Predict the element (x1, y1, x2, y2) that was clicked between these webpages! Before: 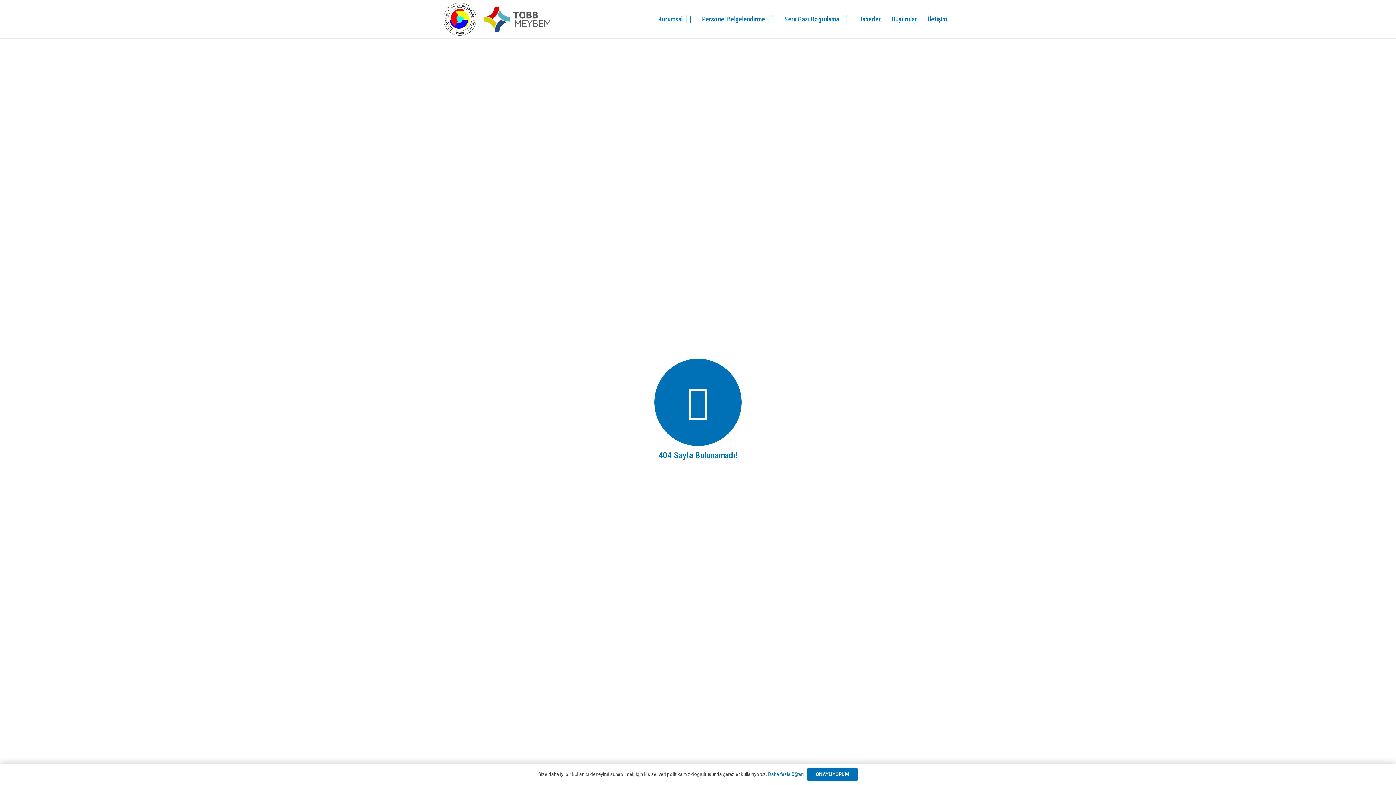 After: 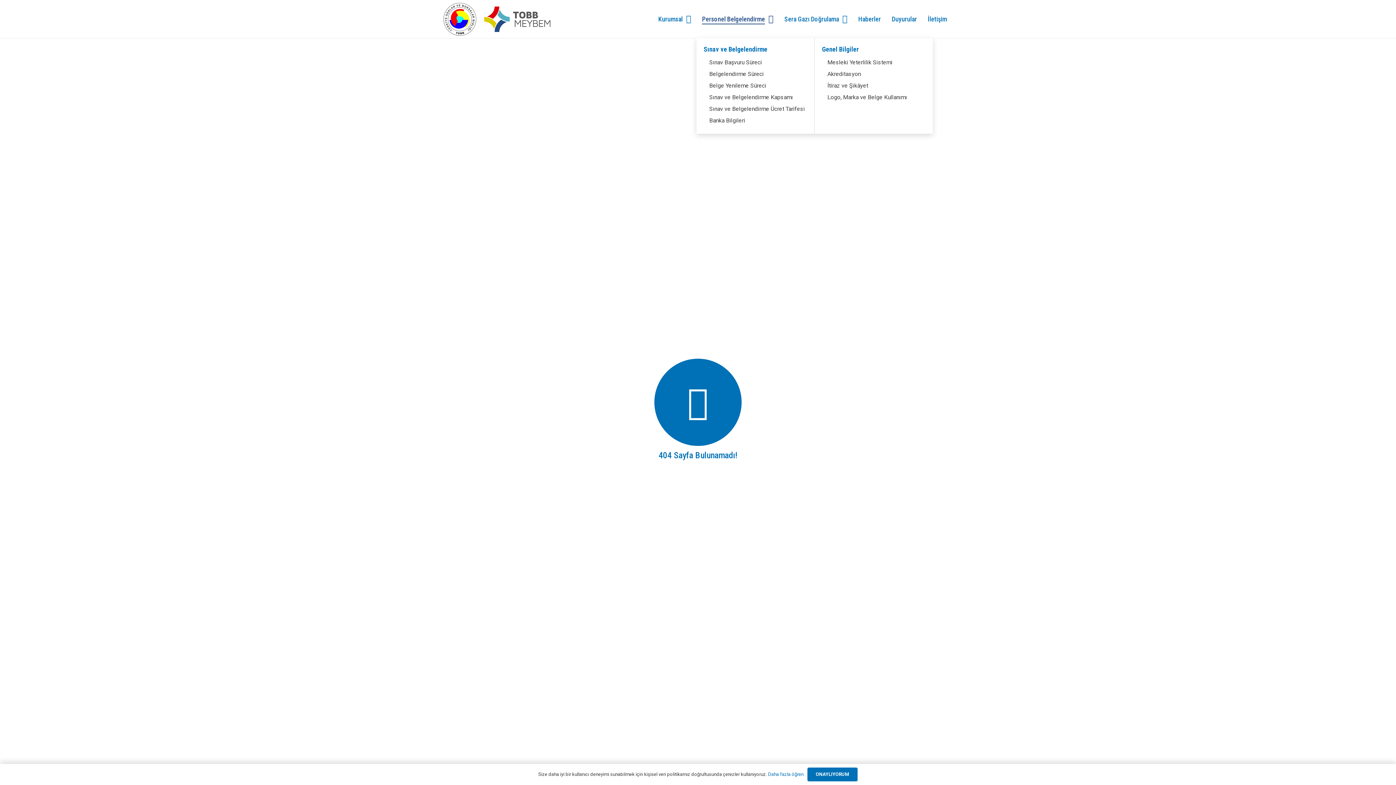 Action: bbox: (696, 0, 779, 38) label: Personel Belgelendirme